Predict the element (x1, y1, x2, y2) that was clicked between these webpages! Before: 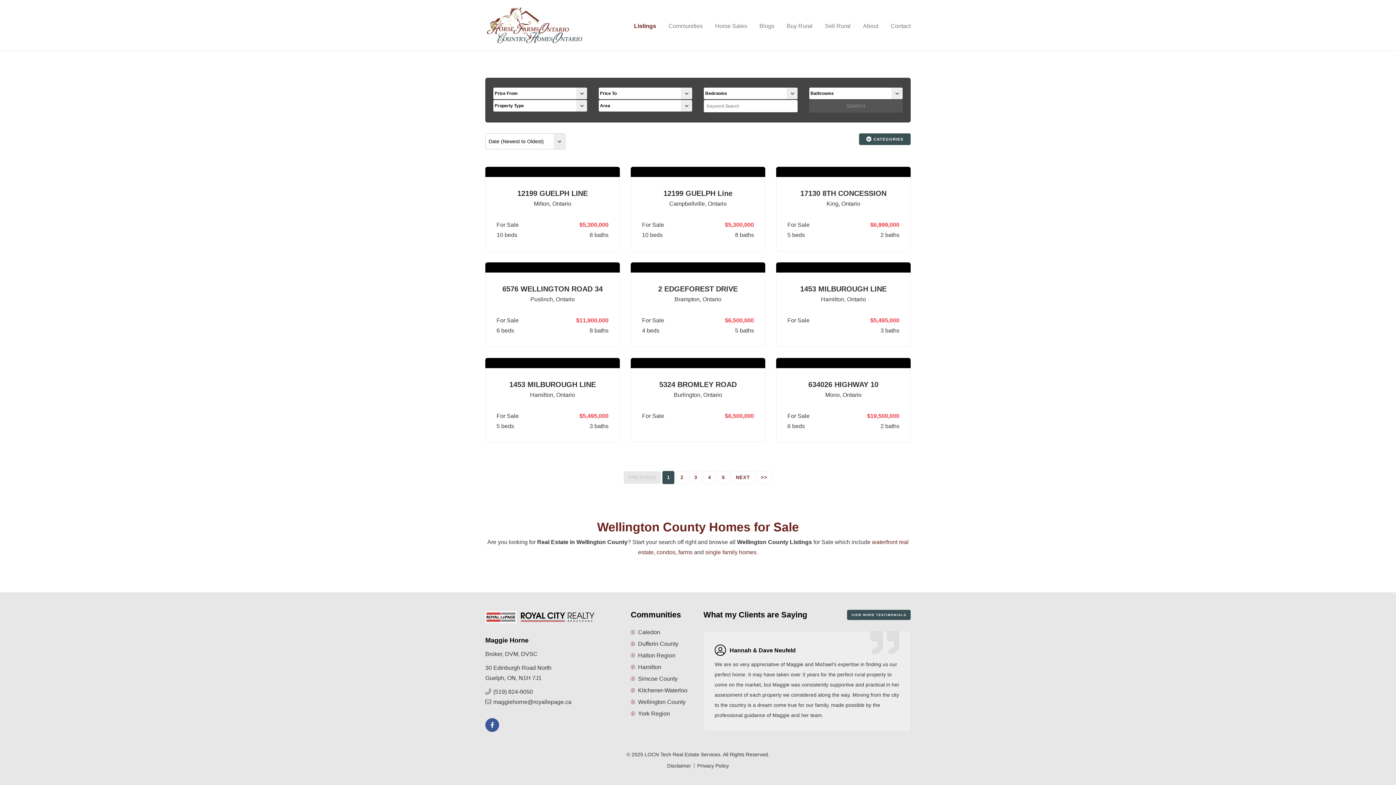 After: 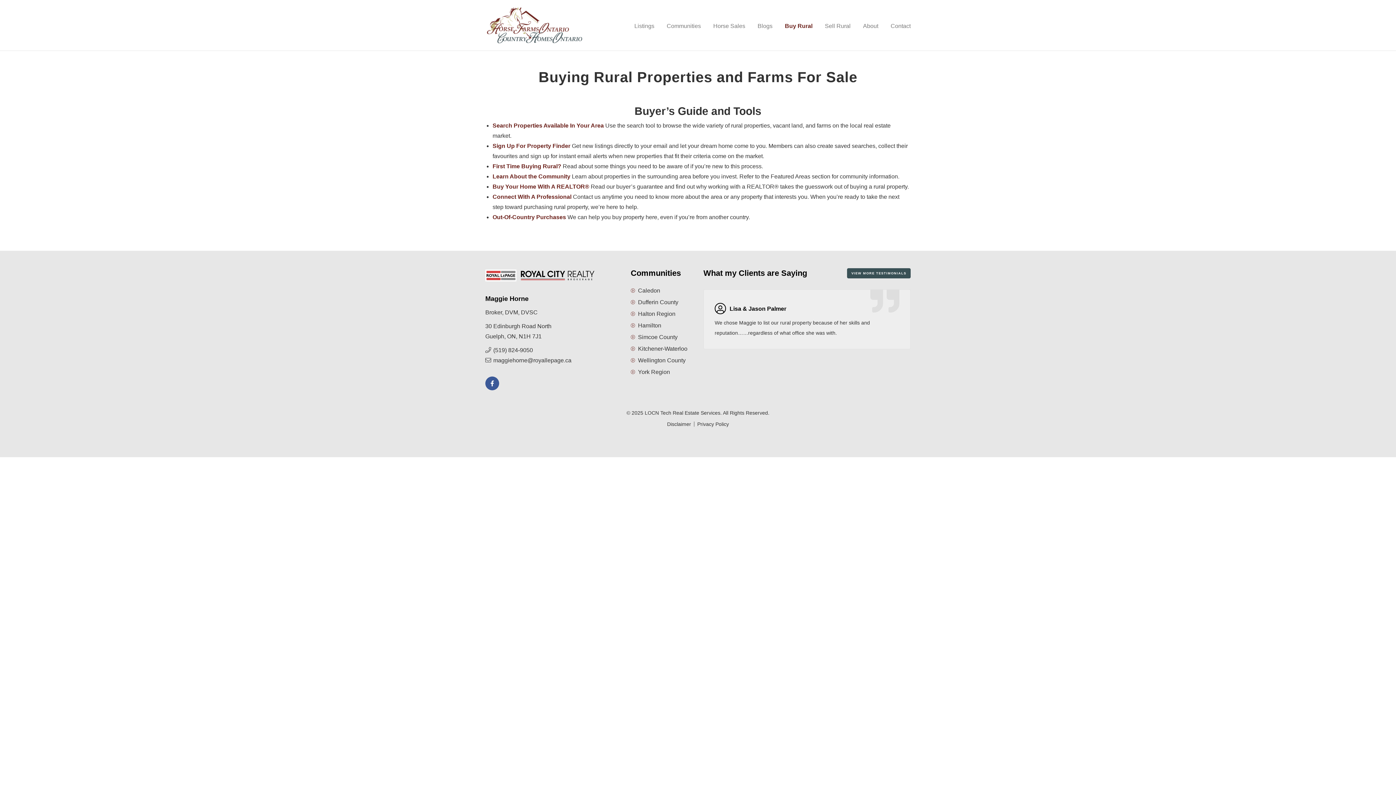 Action: bbox: (786, 18, 812, 32) label: Buy Rural